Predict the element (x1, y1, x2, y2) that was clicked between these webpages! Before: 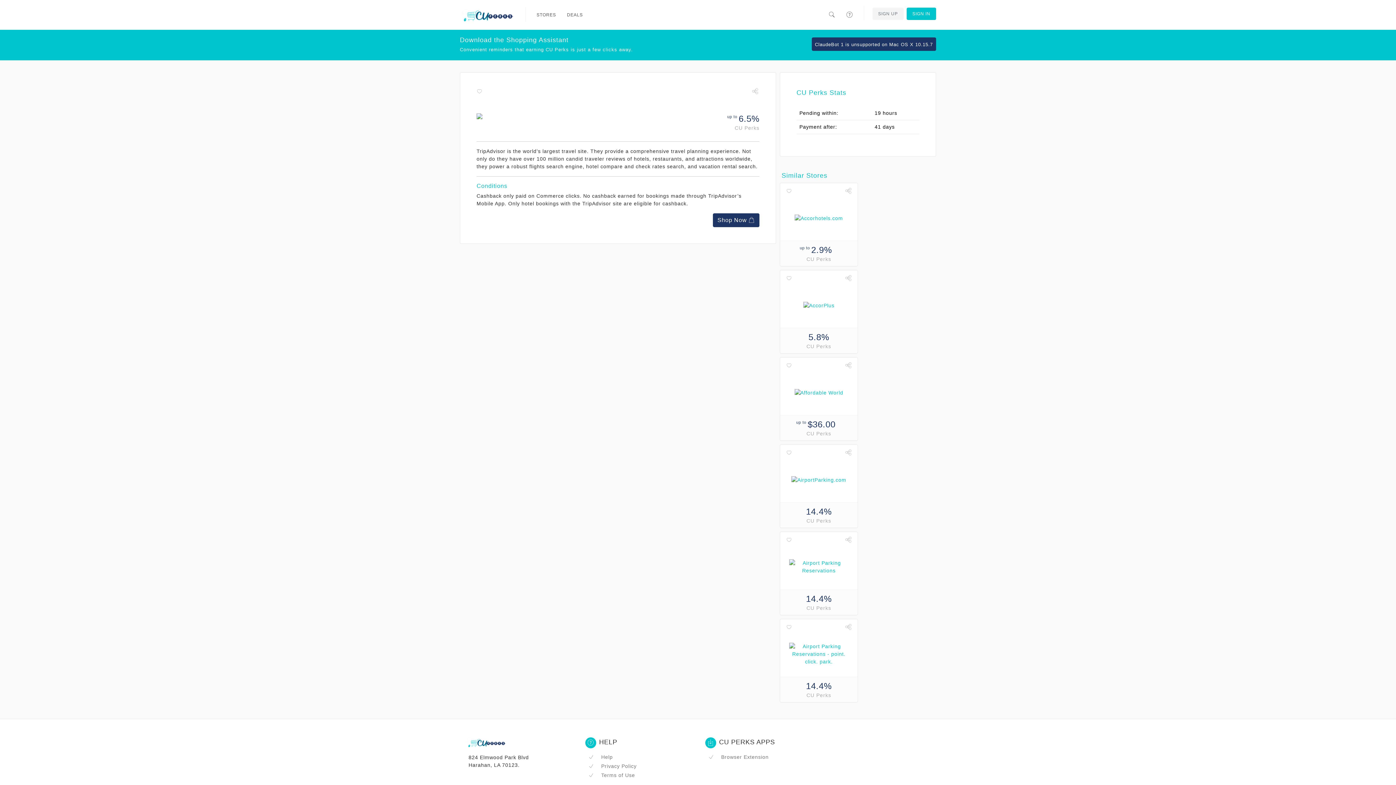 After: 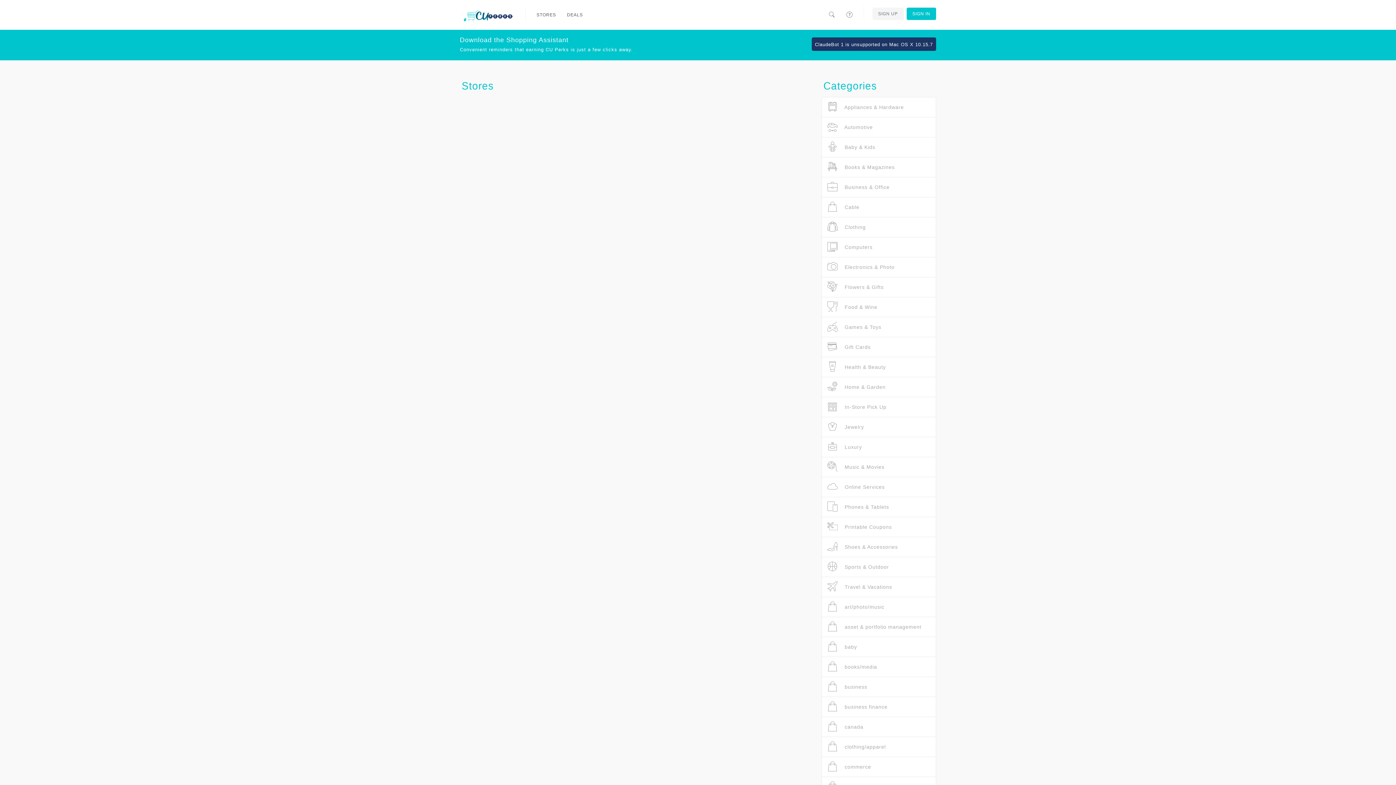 Action: label: STORES bbox: (531, 0, 561, 29)